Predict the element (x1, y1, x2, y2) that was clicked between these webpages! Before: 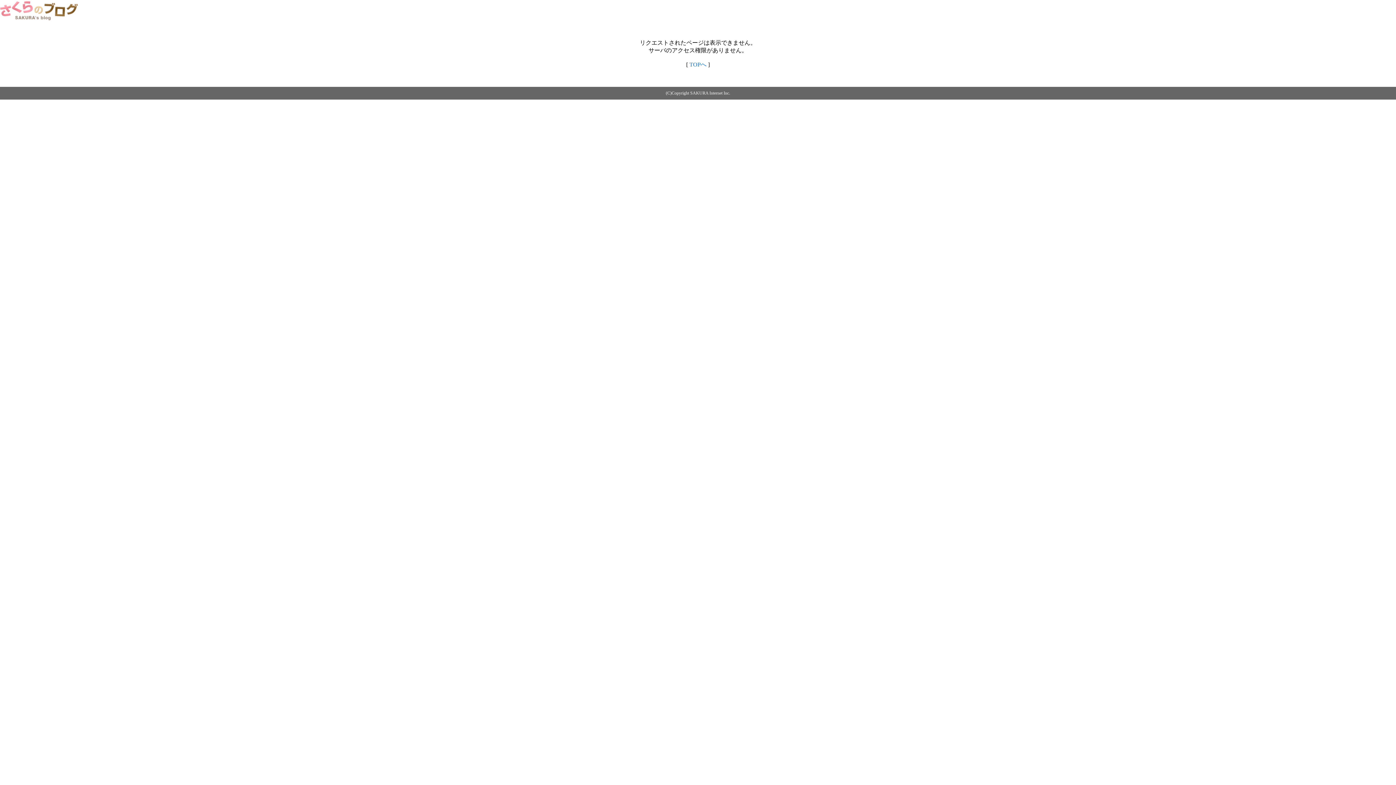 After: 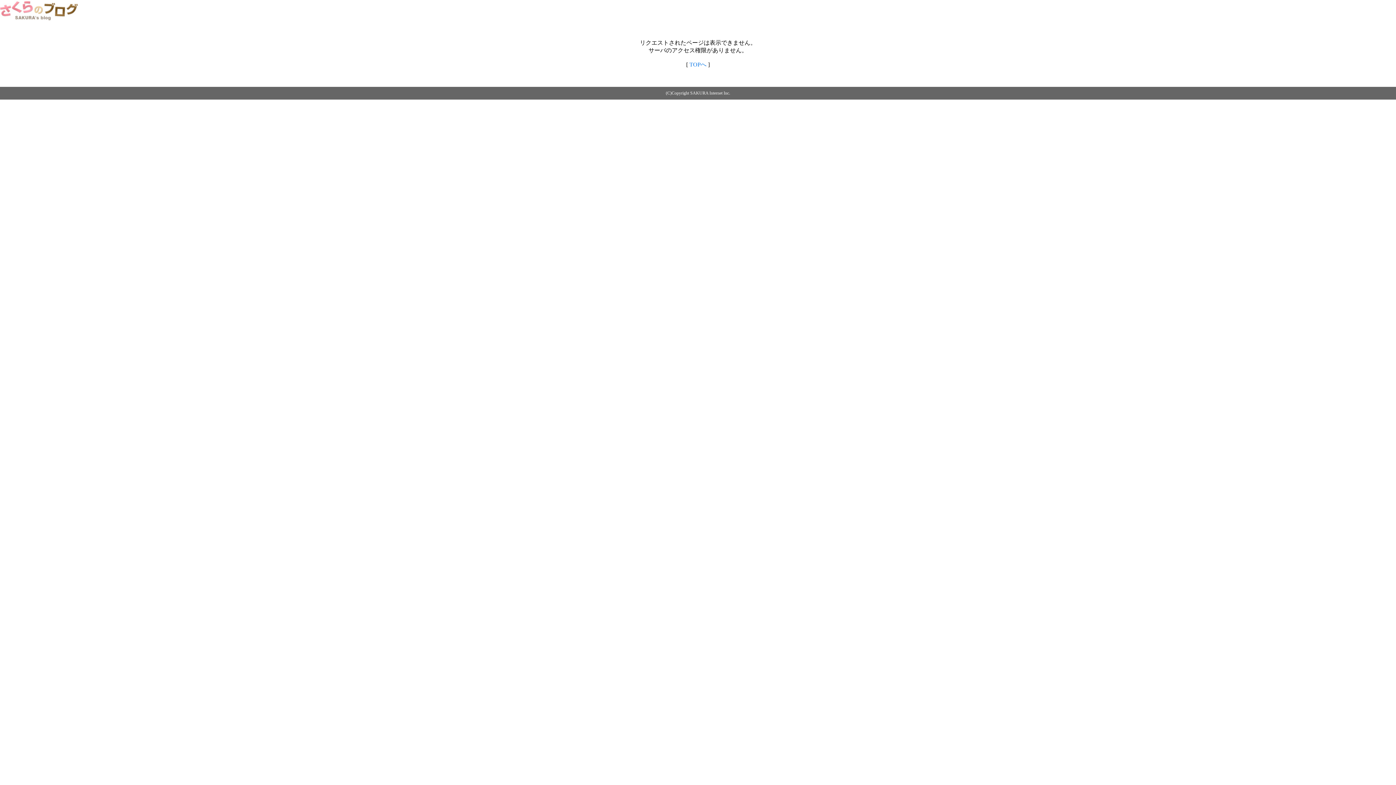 Action: bbox: (0, 14, 79, 20)